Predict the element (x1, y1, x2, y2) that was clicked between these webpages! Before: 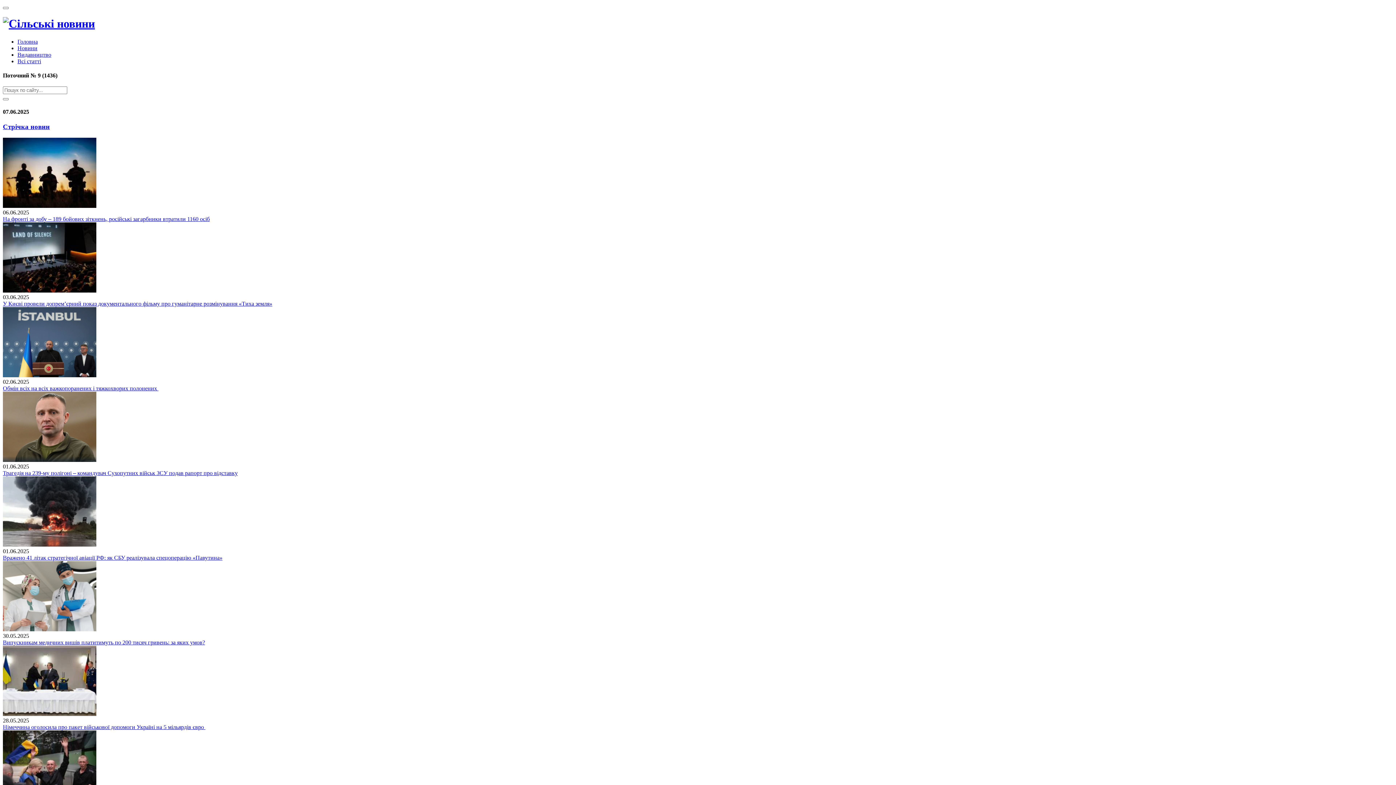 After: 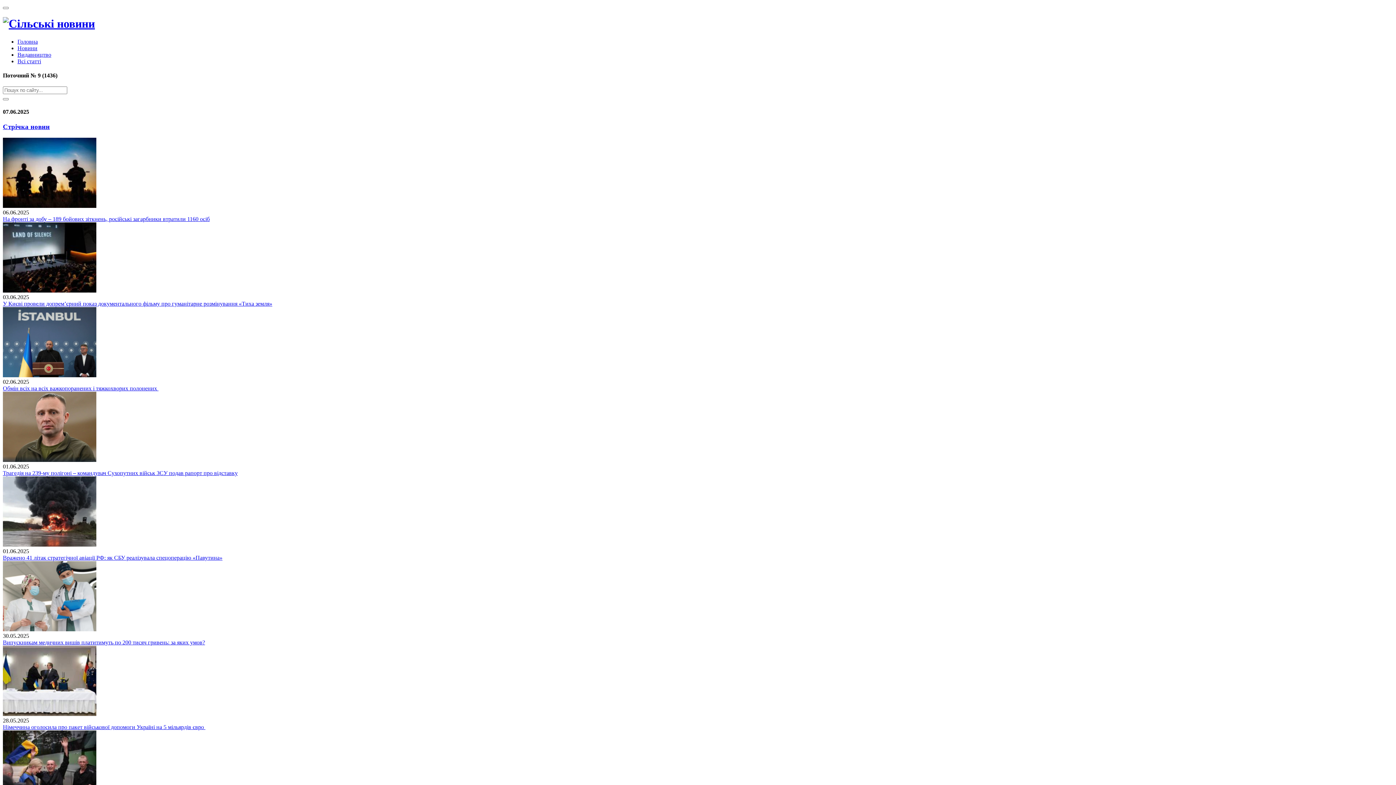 Action: bbox: (2, 541, 96, 547)